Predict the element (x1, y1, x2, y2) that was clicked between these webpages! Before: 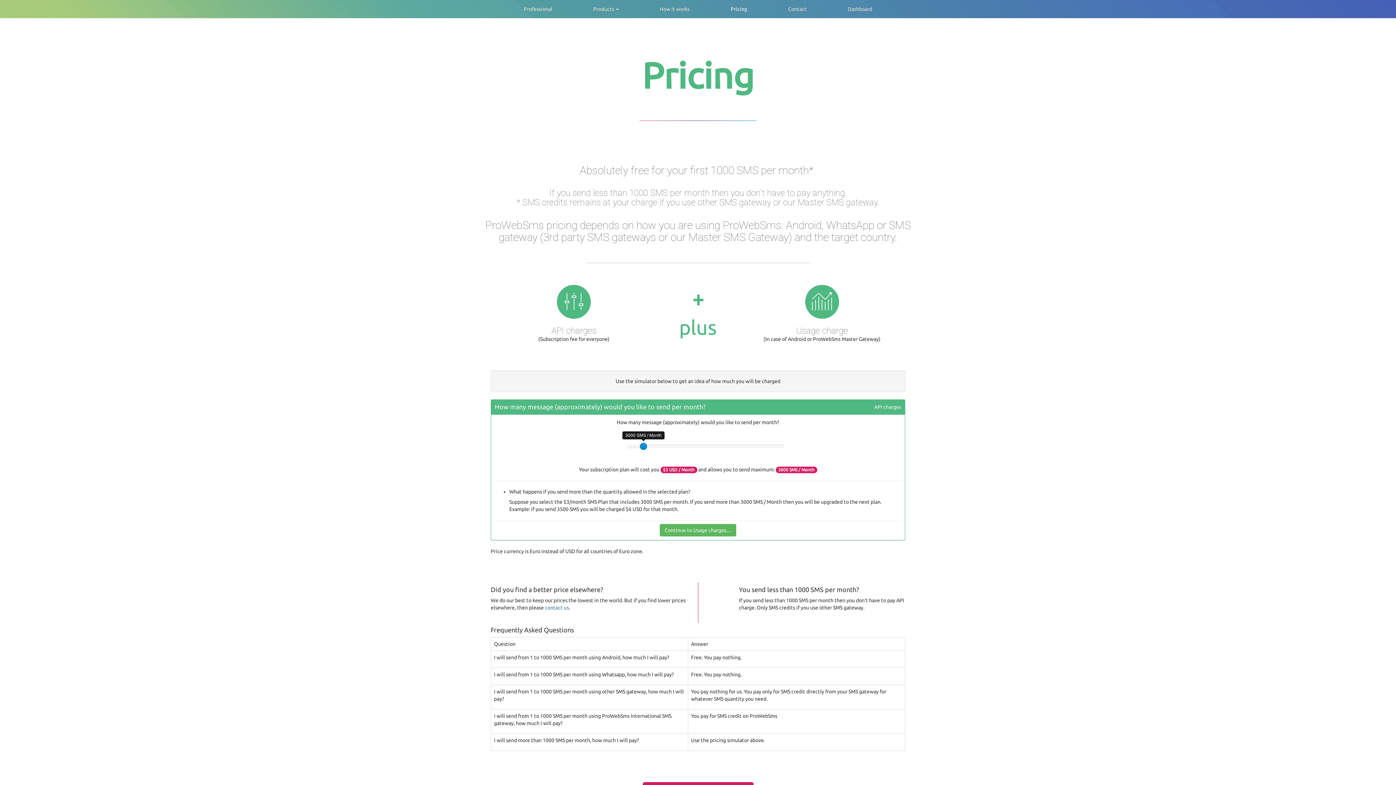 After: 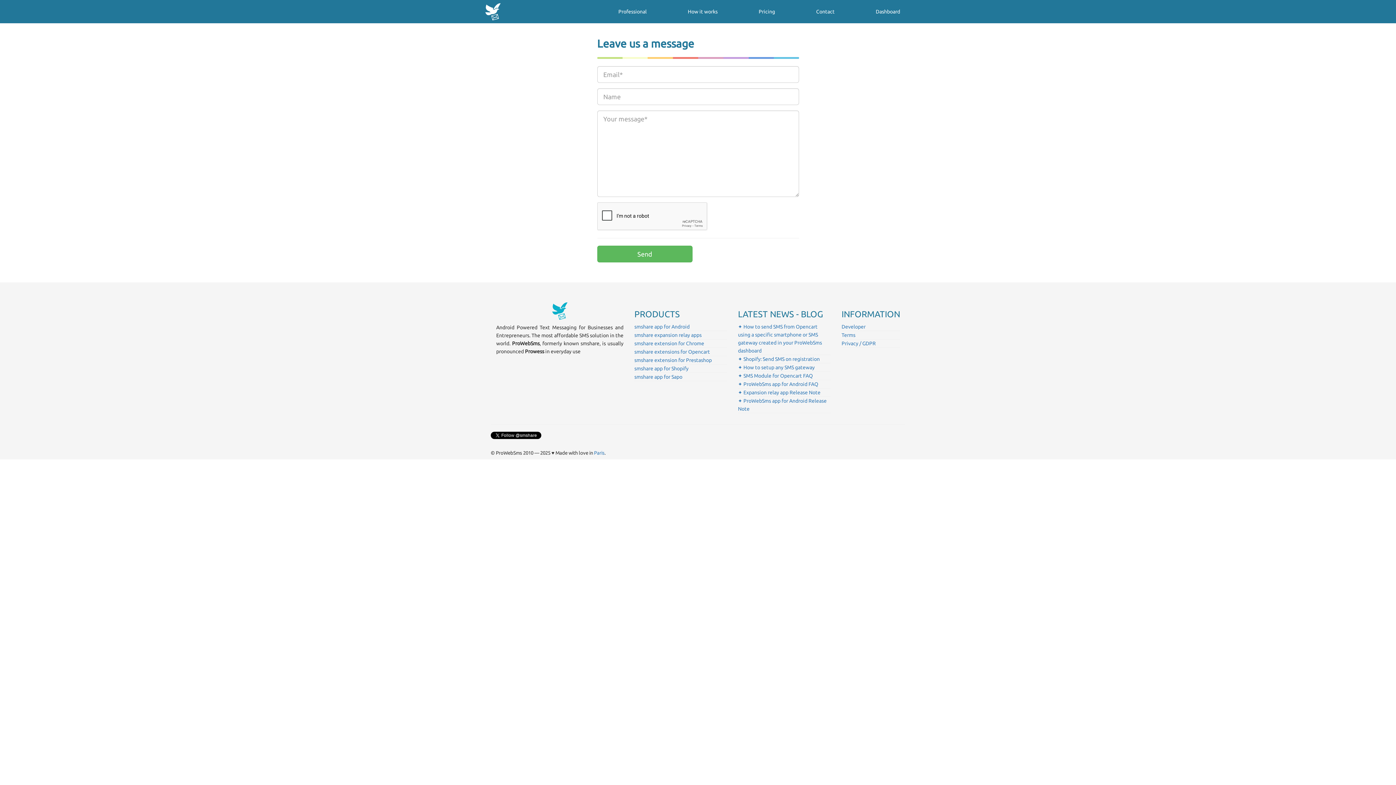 Action: label: Contact bbox: (777, 0, 817, 18)